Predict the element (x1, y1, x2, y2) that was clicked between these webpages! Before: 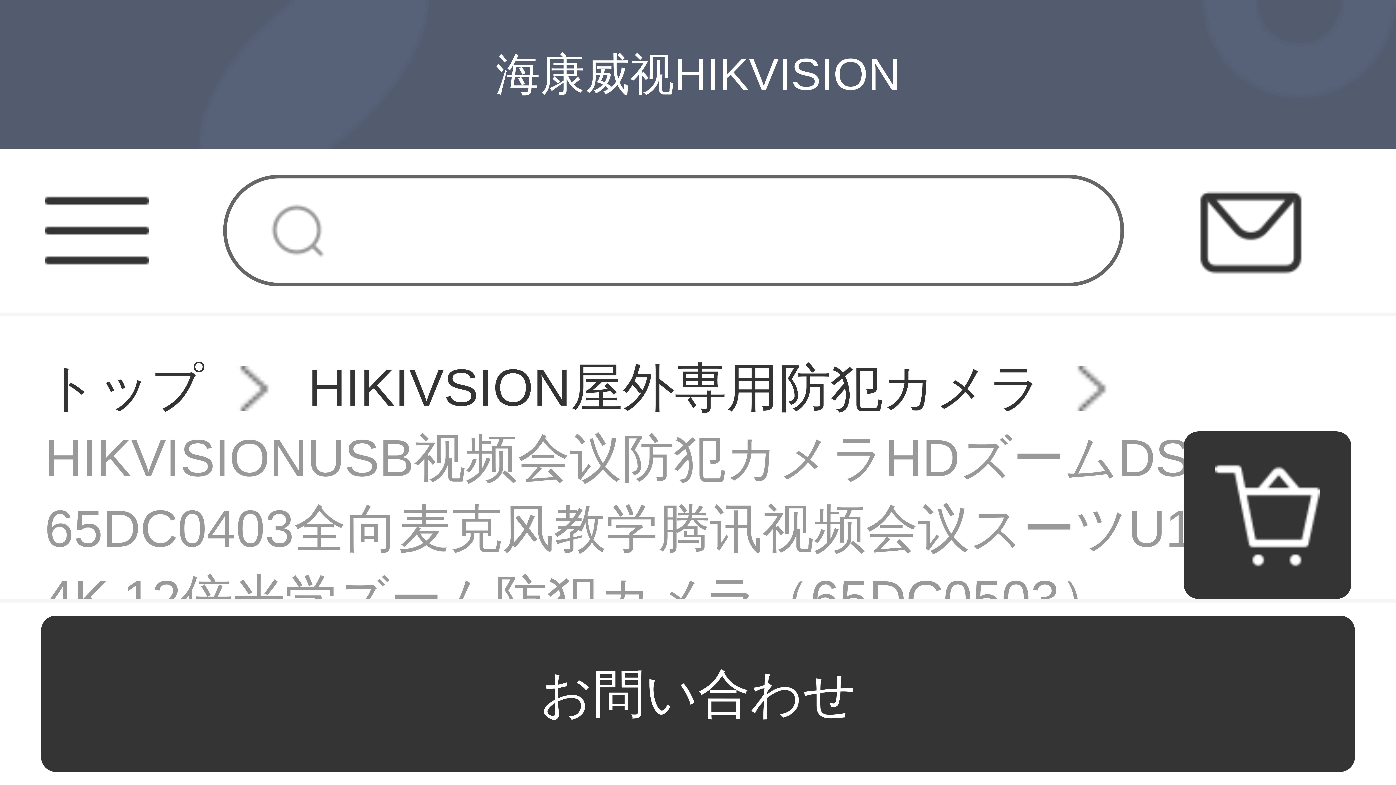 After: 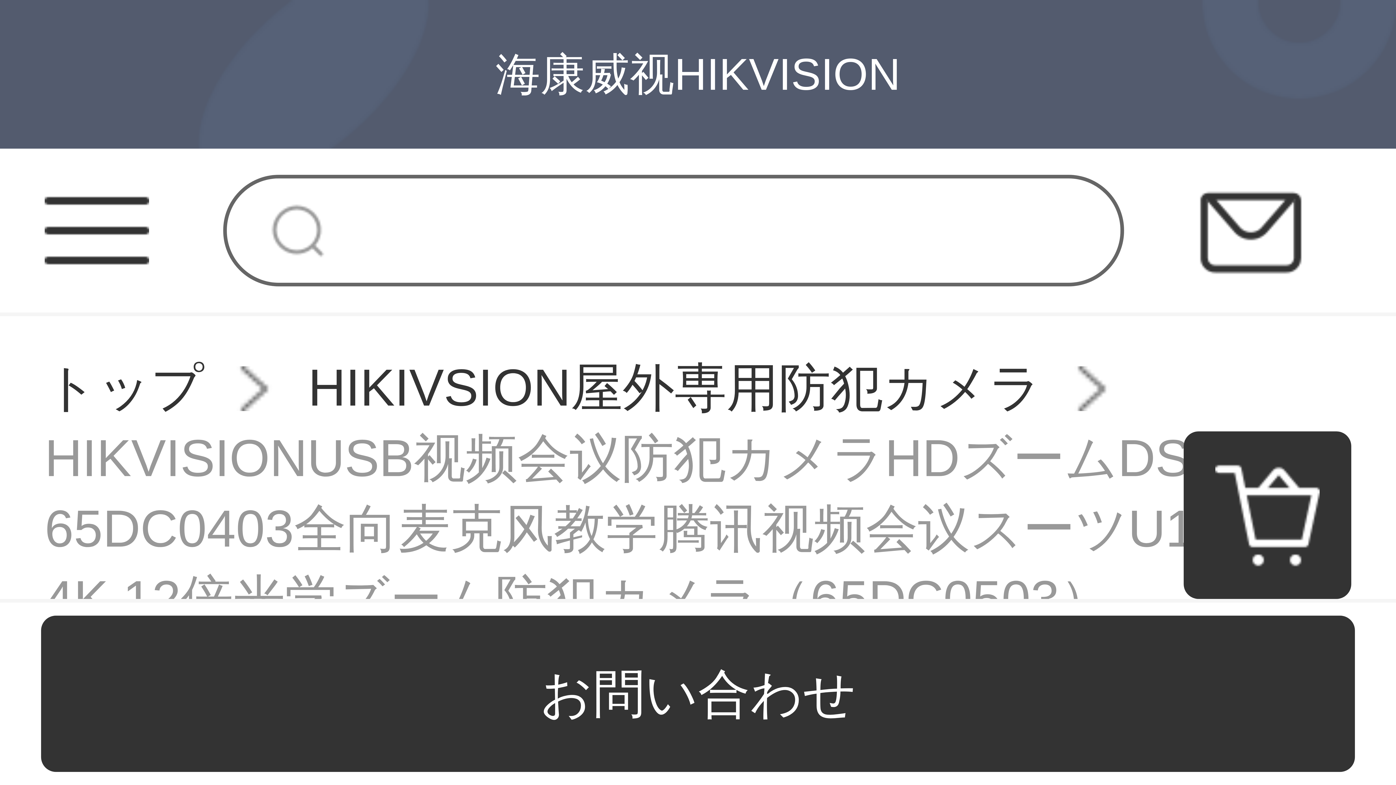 Action: label: HIKVISIONUSB视频会议防犯カメラHDズームDS-65DC0403全向麦克风教学腾讯视频会议スーツU102D 4K 12倍光学ズーム防犯カメラ（65DC0503） bbox: (44, 424, 1351, 635)